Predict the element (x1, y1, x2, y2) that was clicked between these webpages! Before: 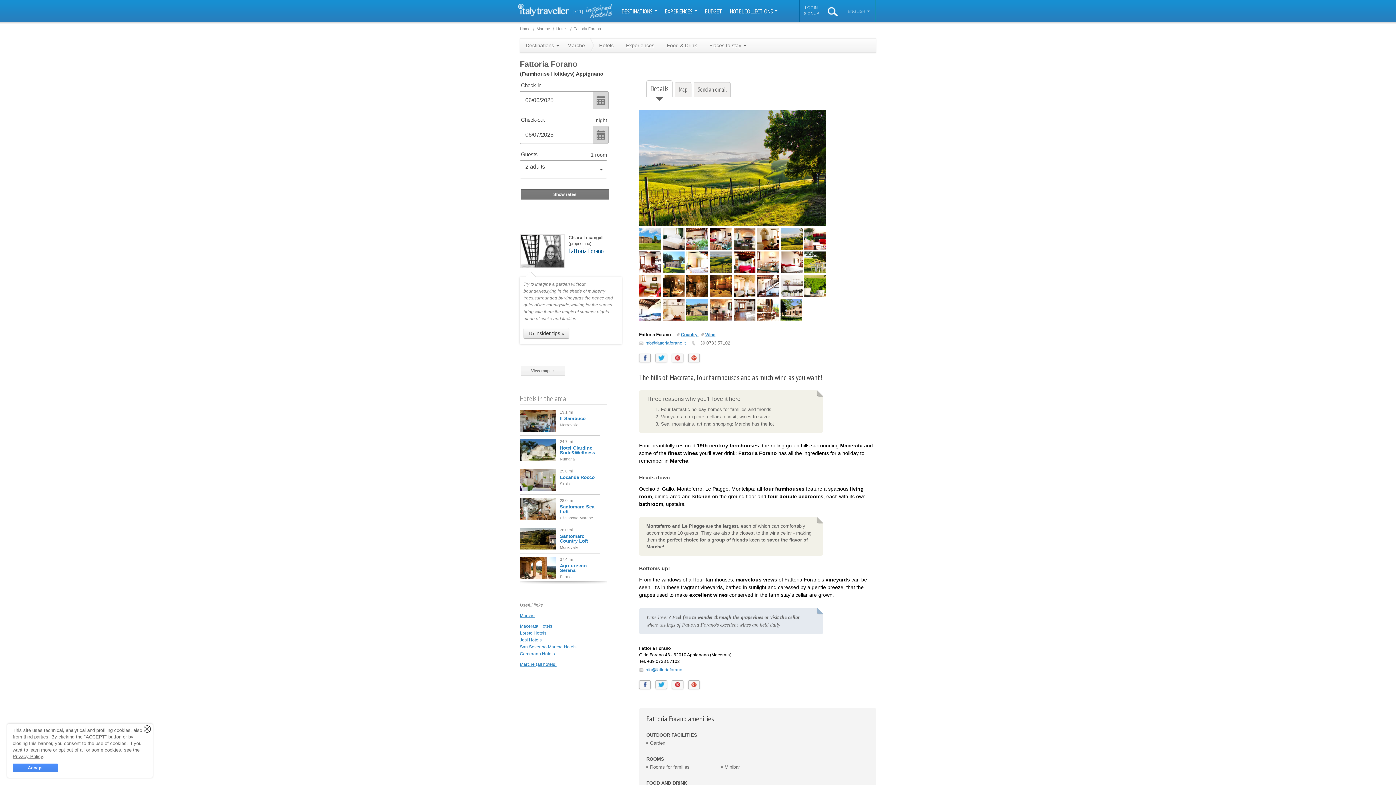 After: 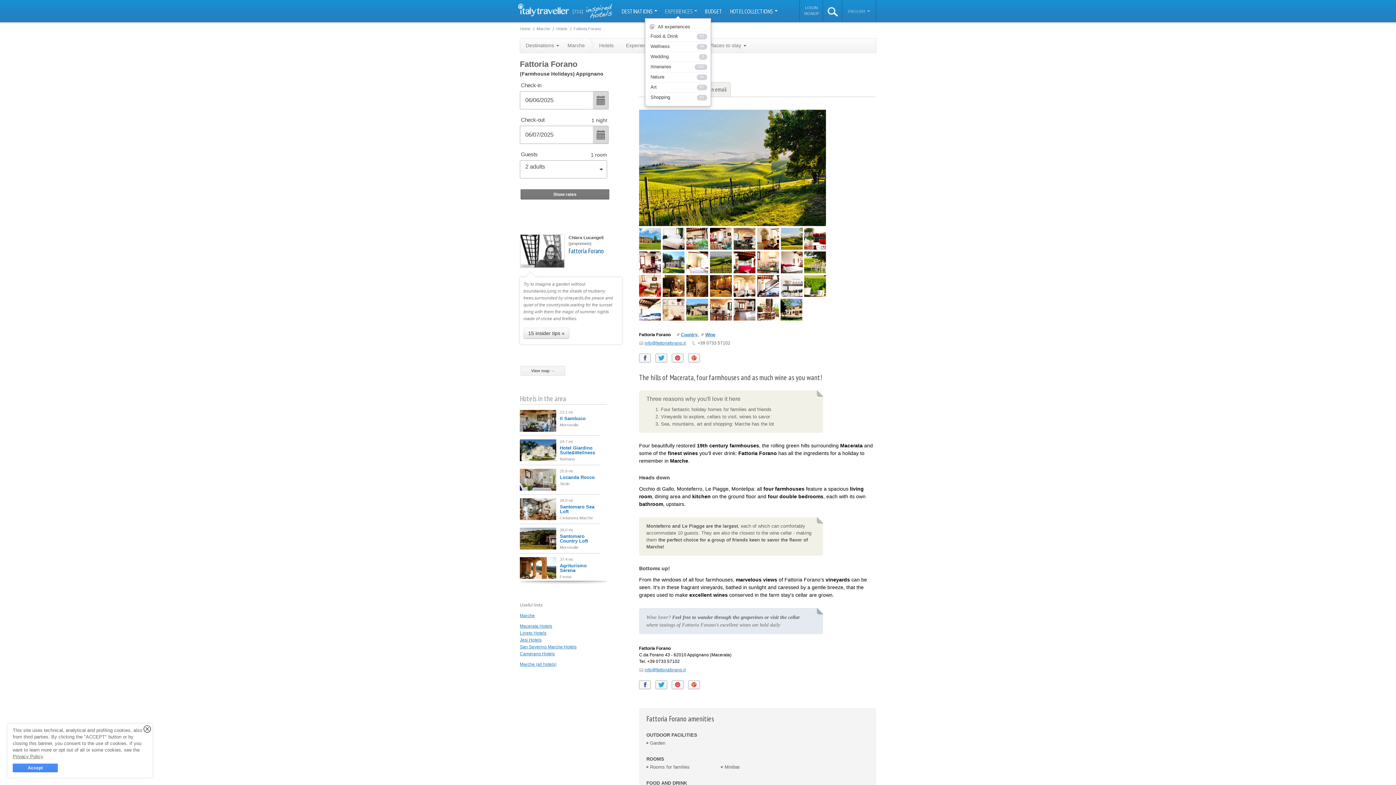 Action: bbox: (665, 0, 697, 21) label: EXPERIENCES 